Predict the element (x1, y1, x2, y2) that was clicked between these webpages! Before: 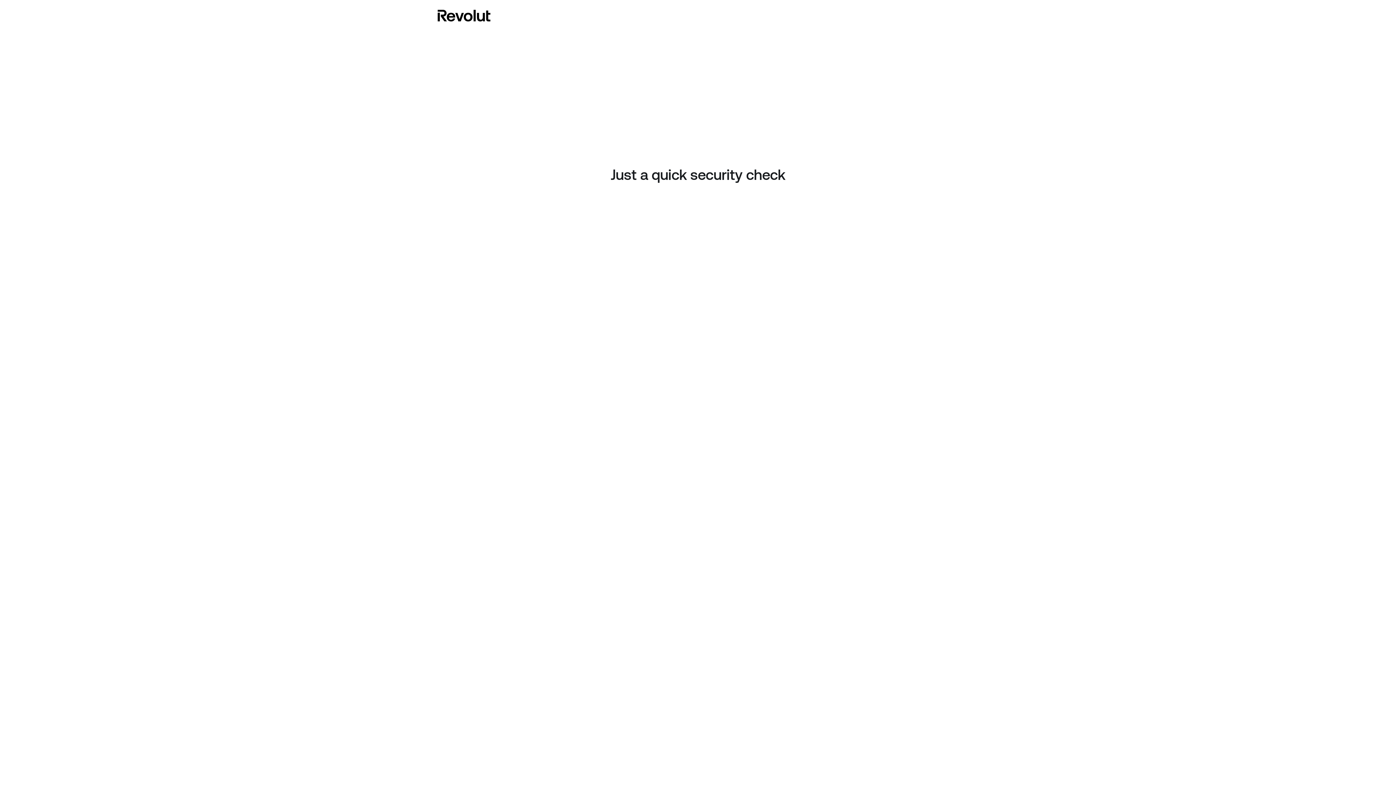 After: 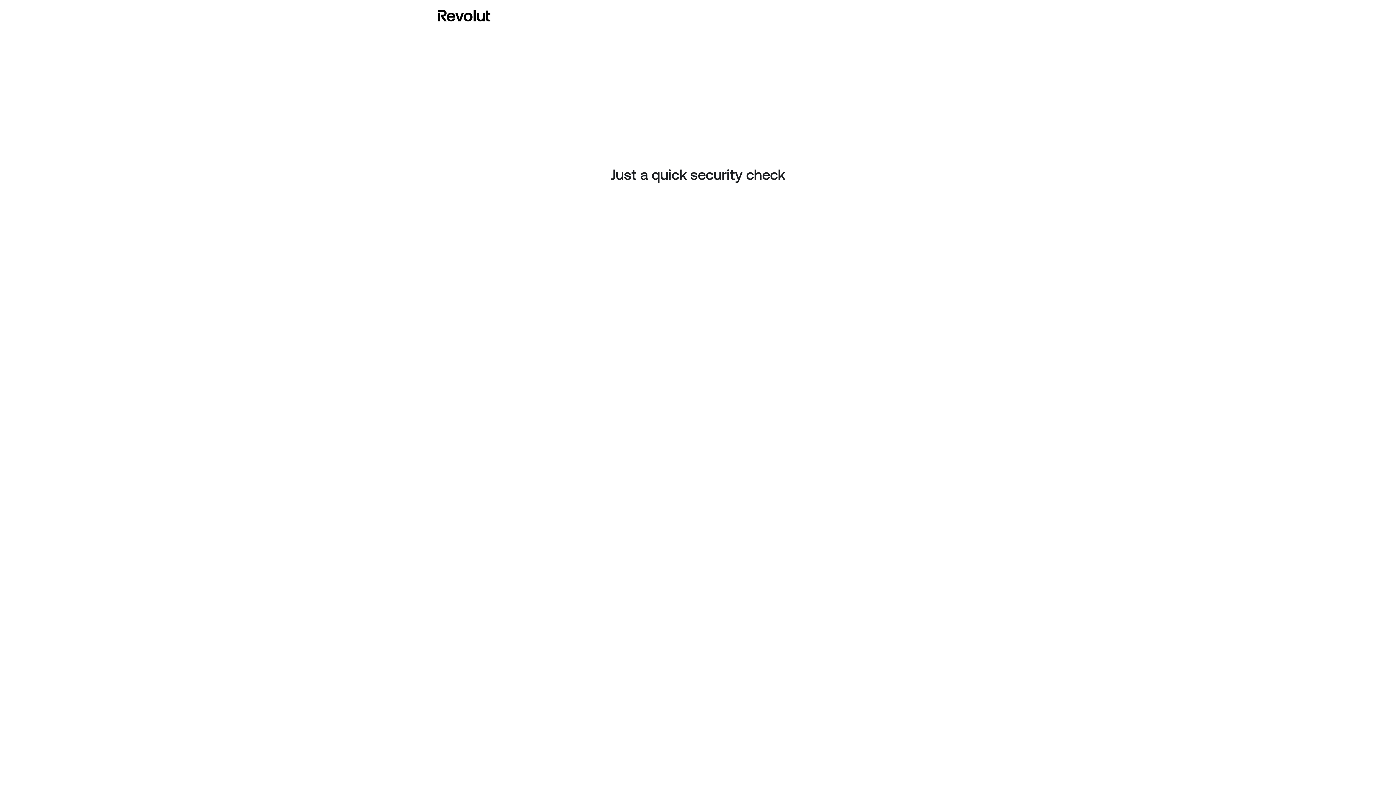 Action: bbox: (437, 8, 490, 23)